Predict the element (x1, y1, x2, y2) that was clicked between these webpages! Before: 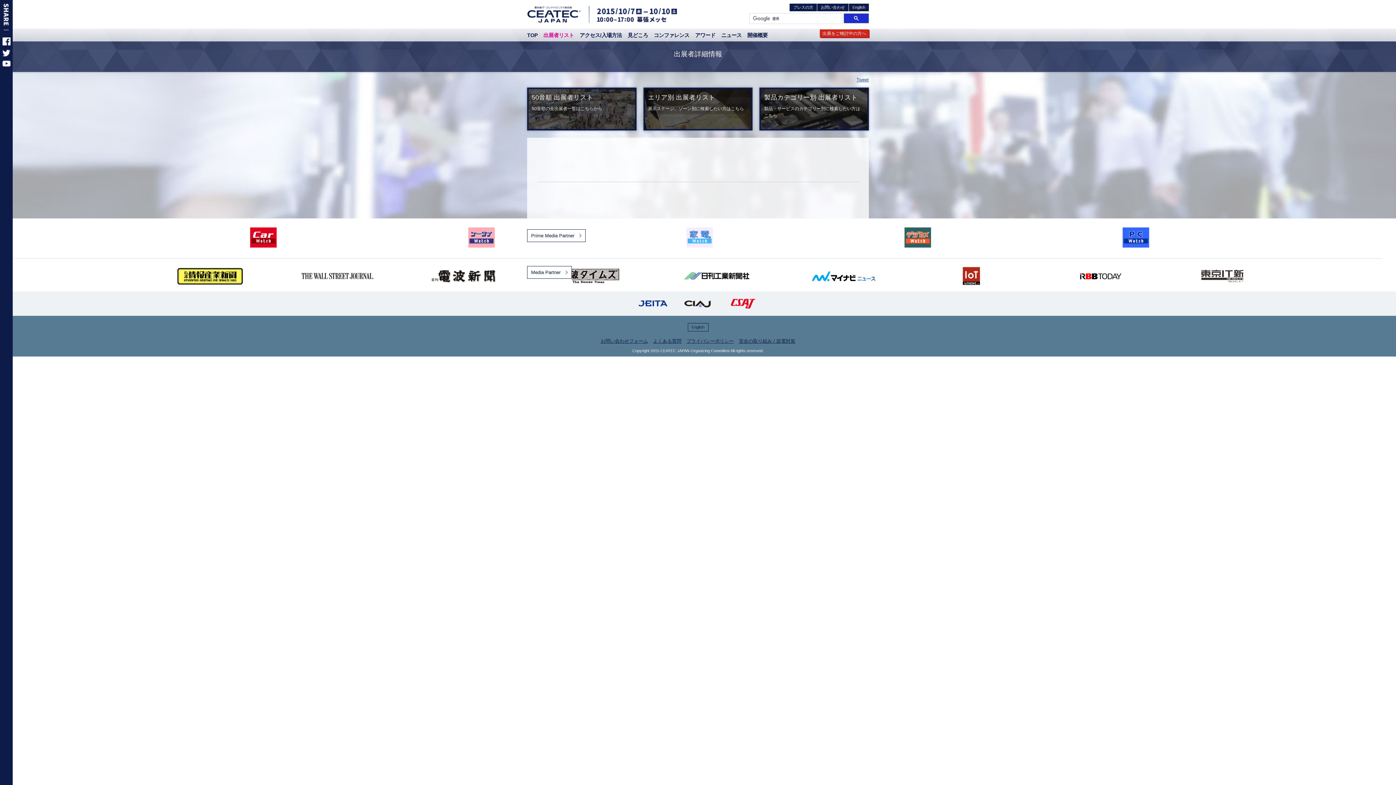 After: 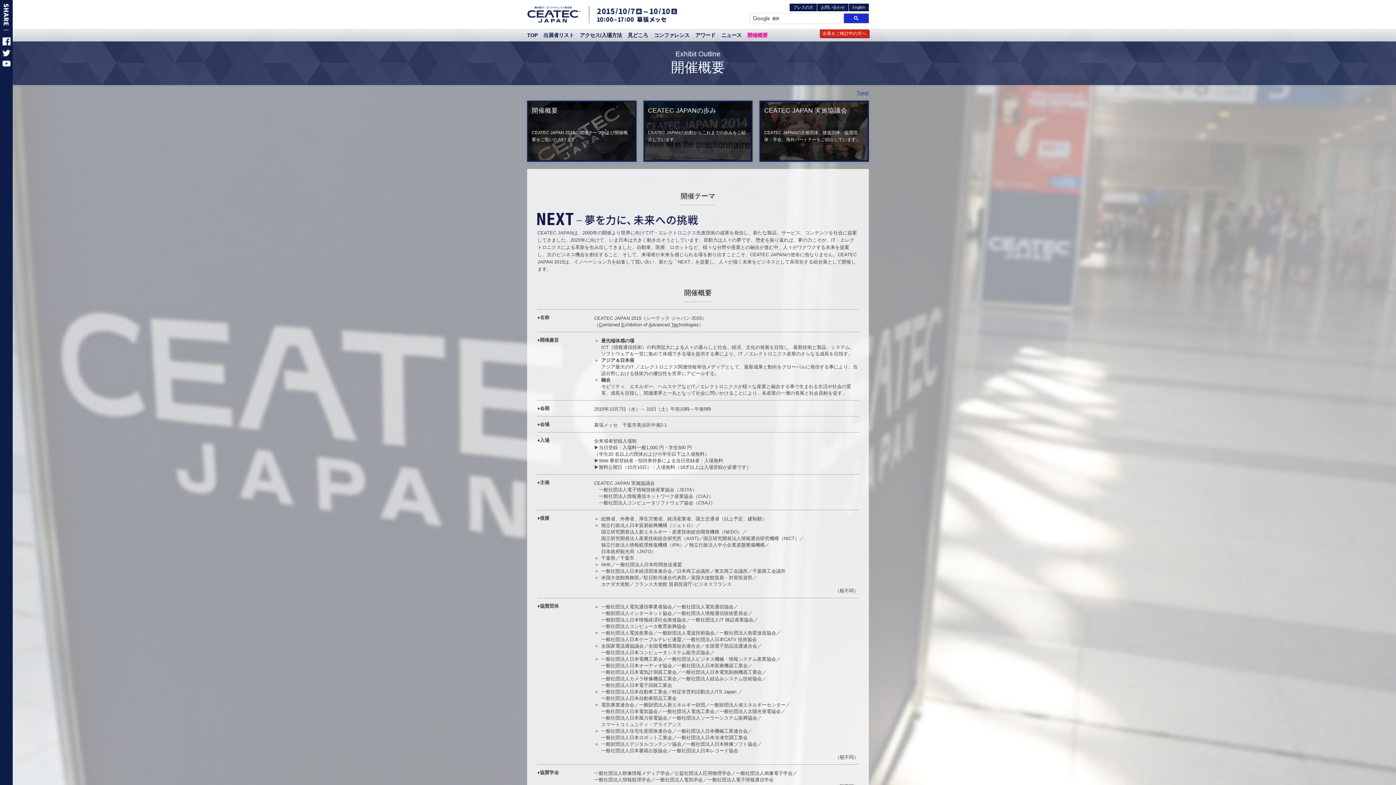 Action: label: 開催概要 bbox: (747, 27, 773, 41)